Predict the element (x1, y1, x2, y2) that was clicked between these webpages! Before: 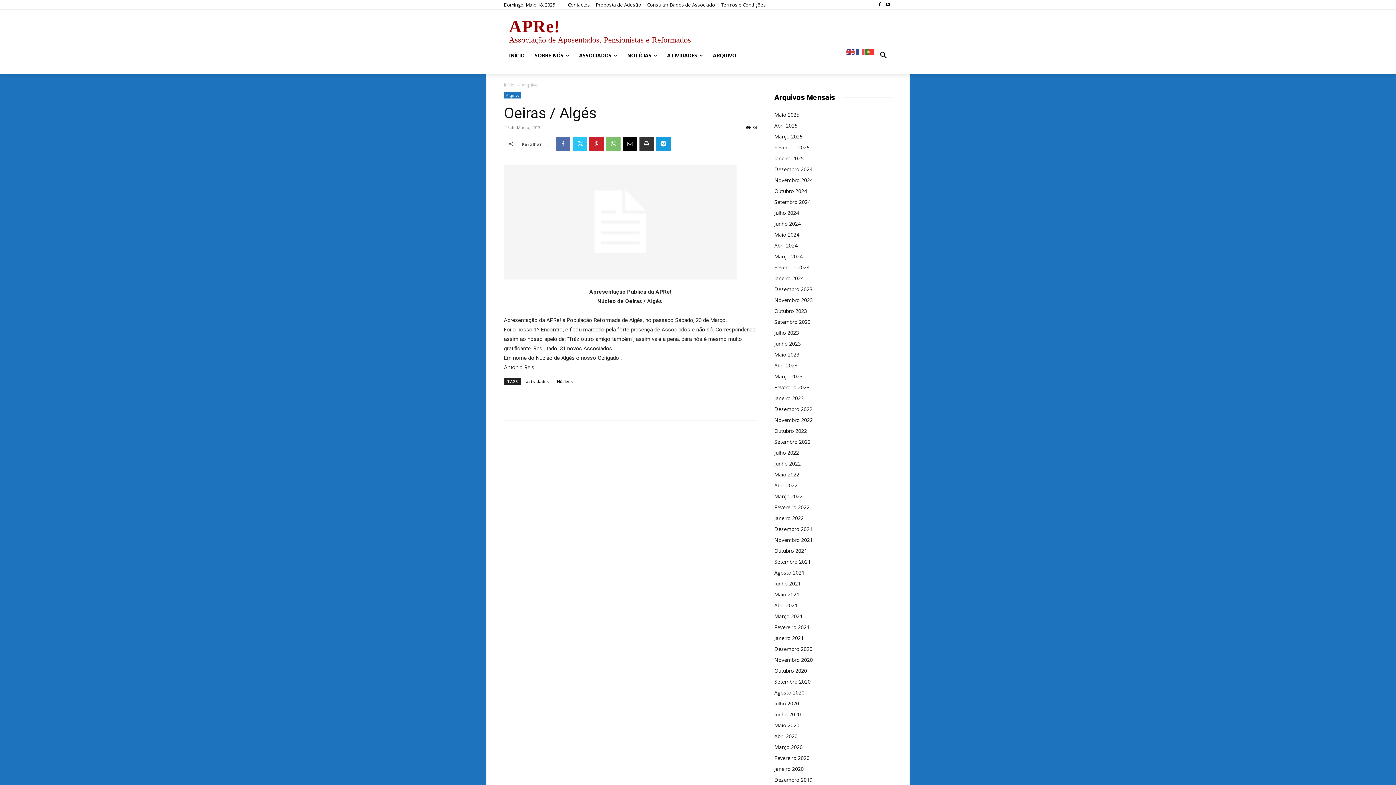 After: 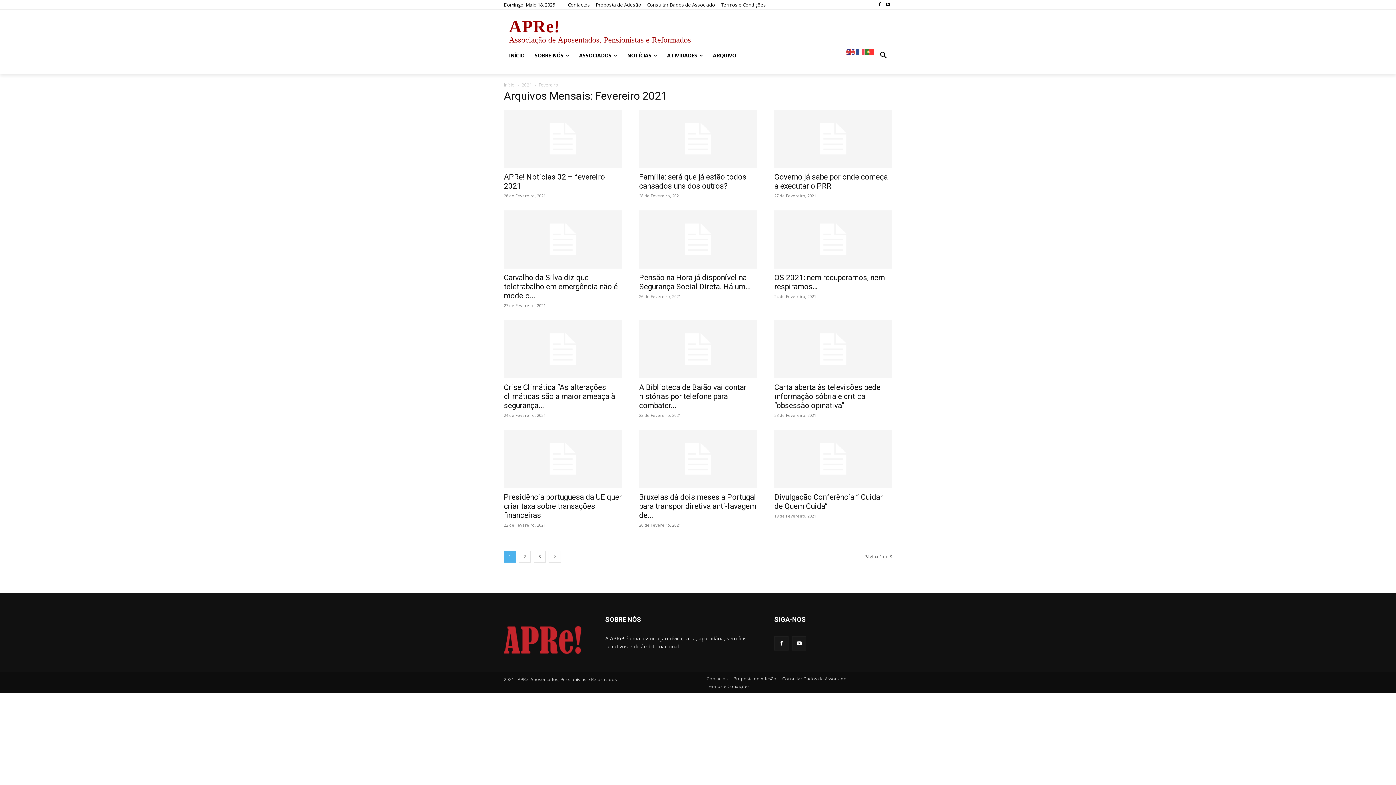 Action: bbox: (774, 623, 809, 630) label: Fevereiro 2021